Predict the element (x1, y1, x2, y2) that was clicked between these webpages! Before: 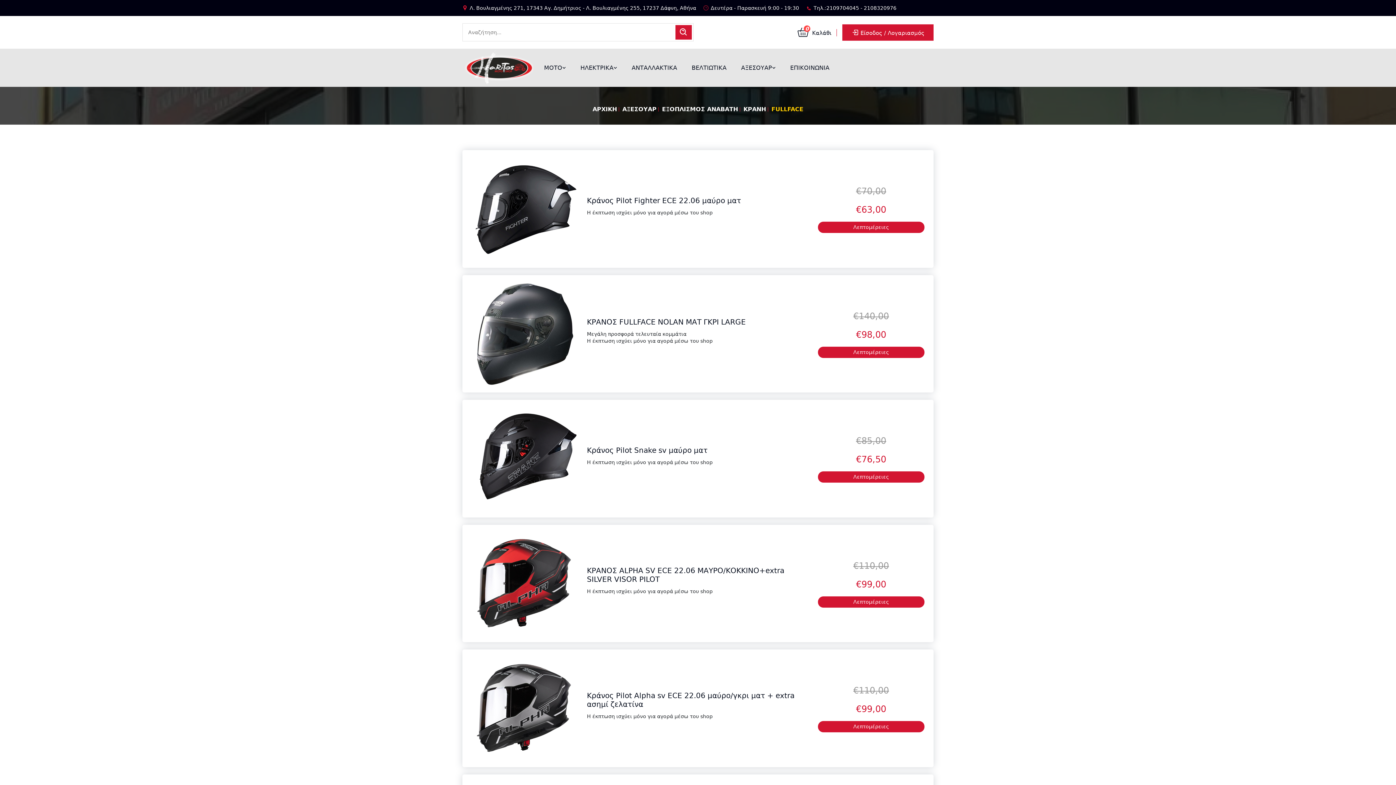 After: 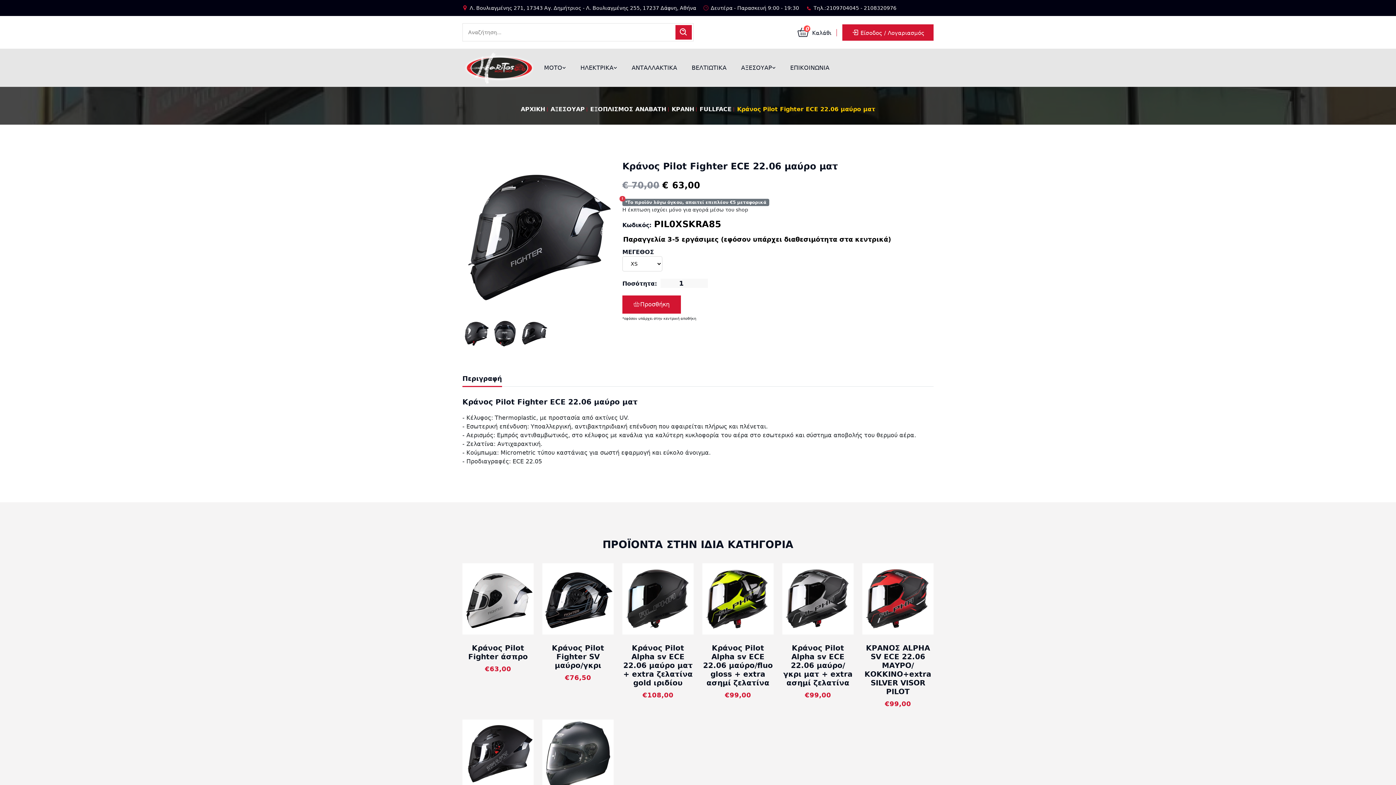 Action: label: Λεπτομέρειες bbox: (818, 221, 924, 233)